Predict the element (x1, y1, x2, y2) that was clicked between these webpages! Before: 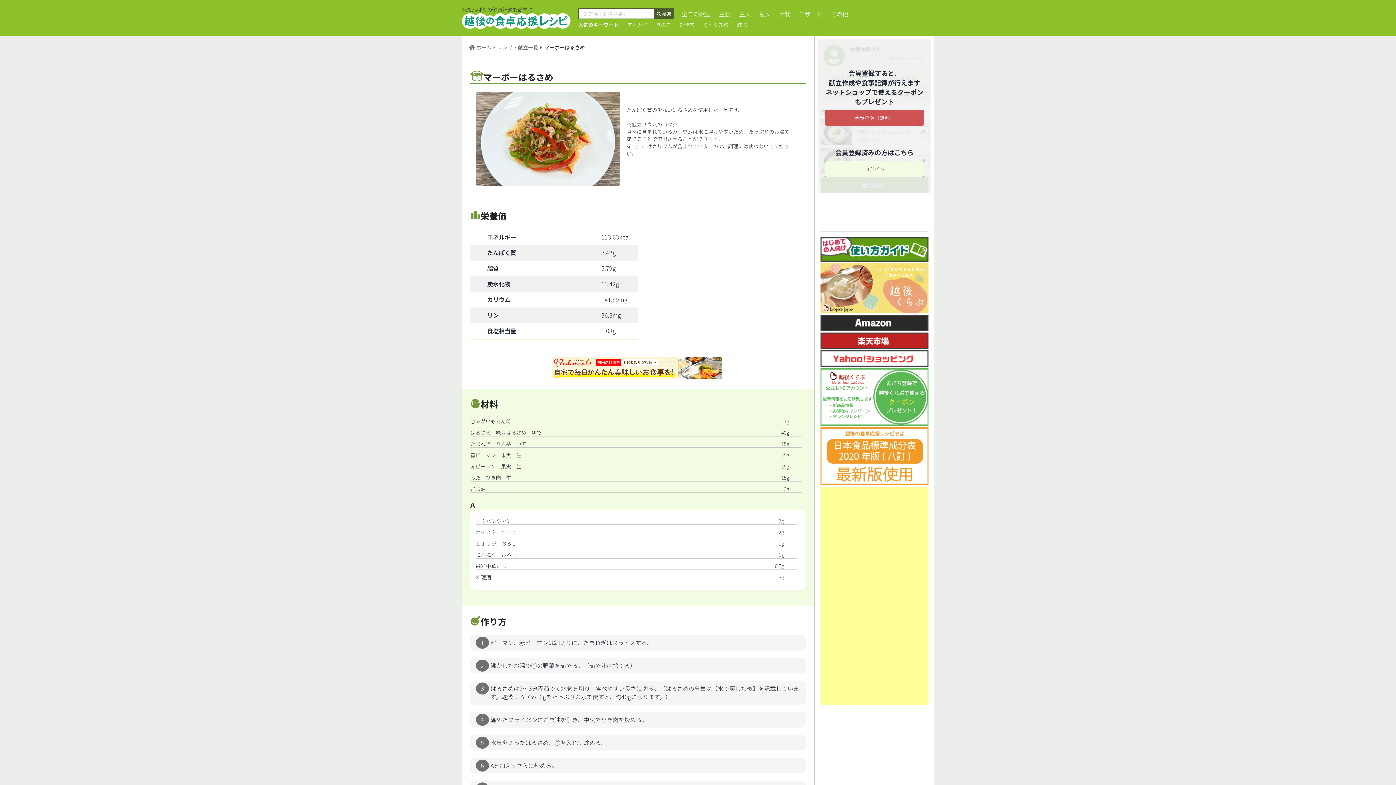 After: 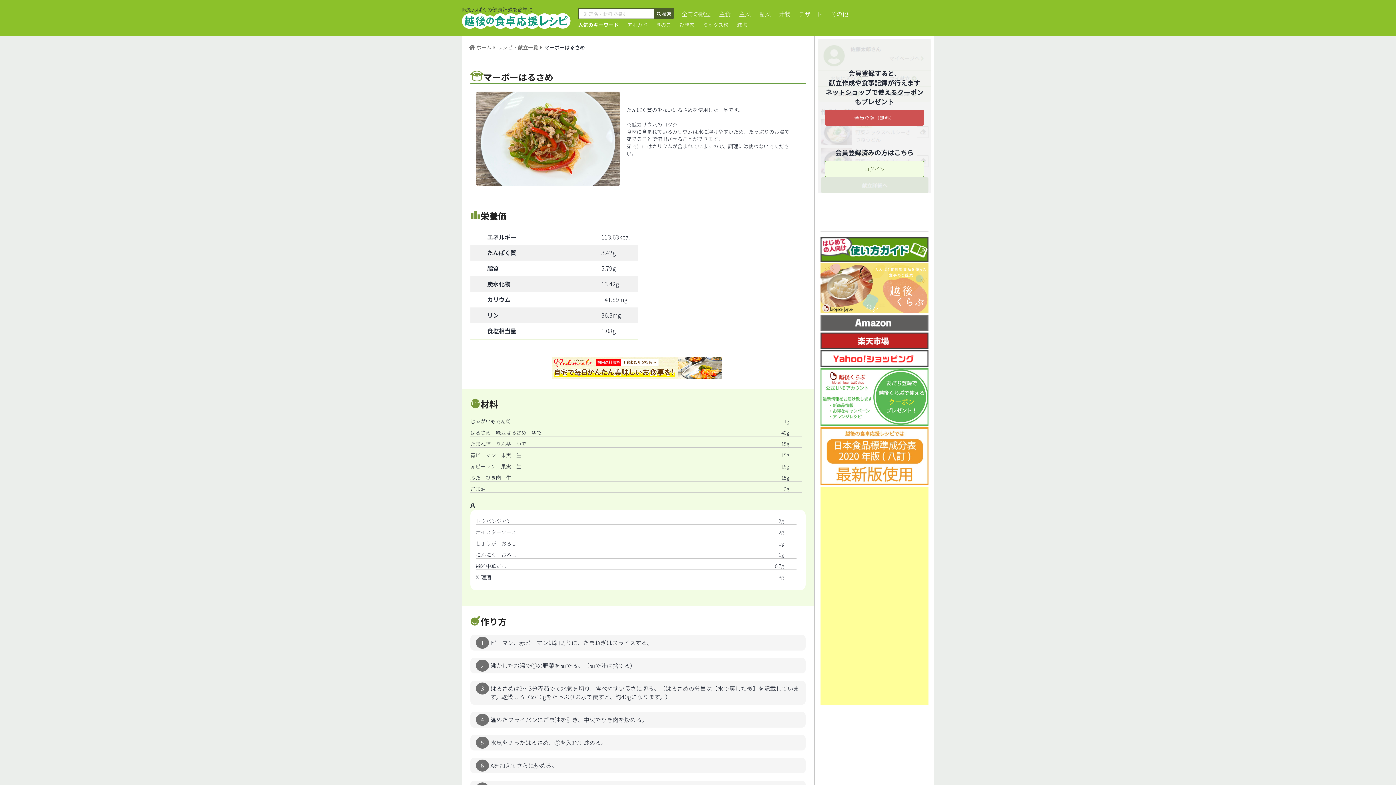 Action: bbox: (820, 325, 928, 332)